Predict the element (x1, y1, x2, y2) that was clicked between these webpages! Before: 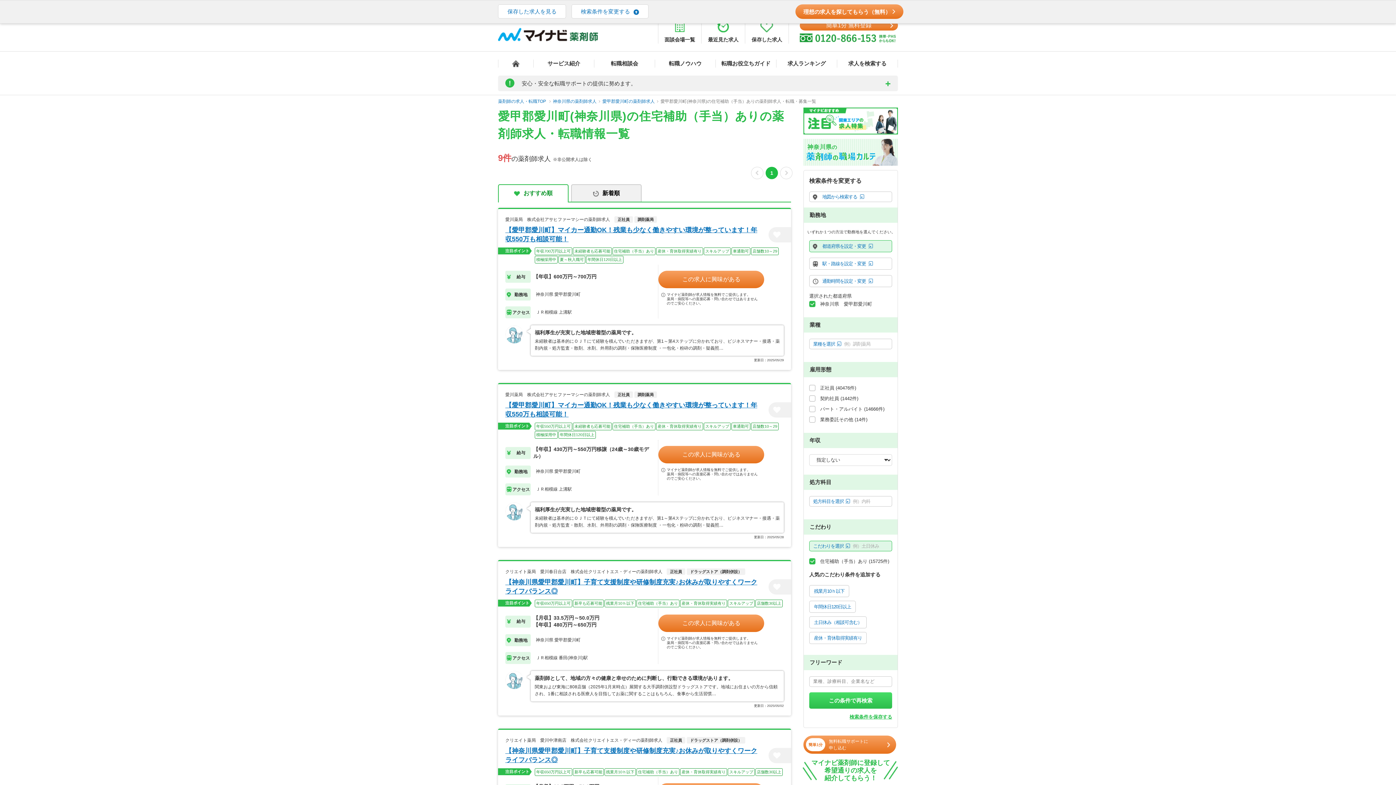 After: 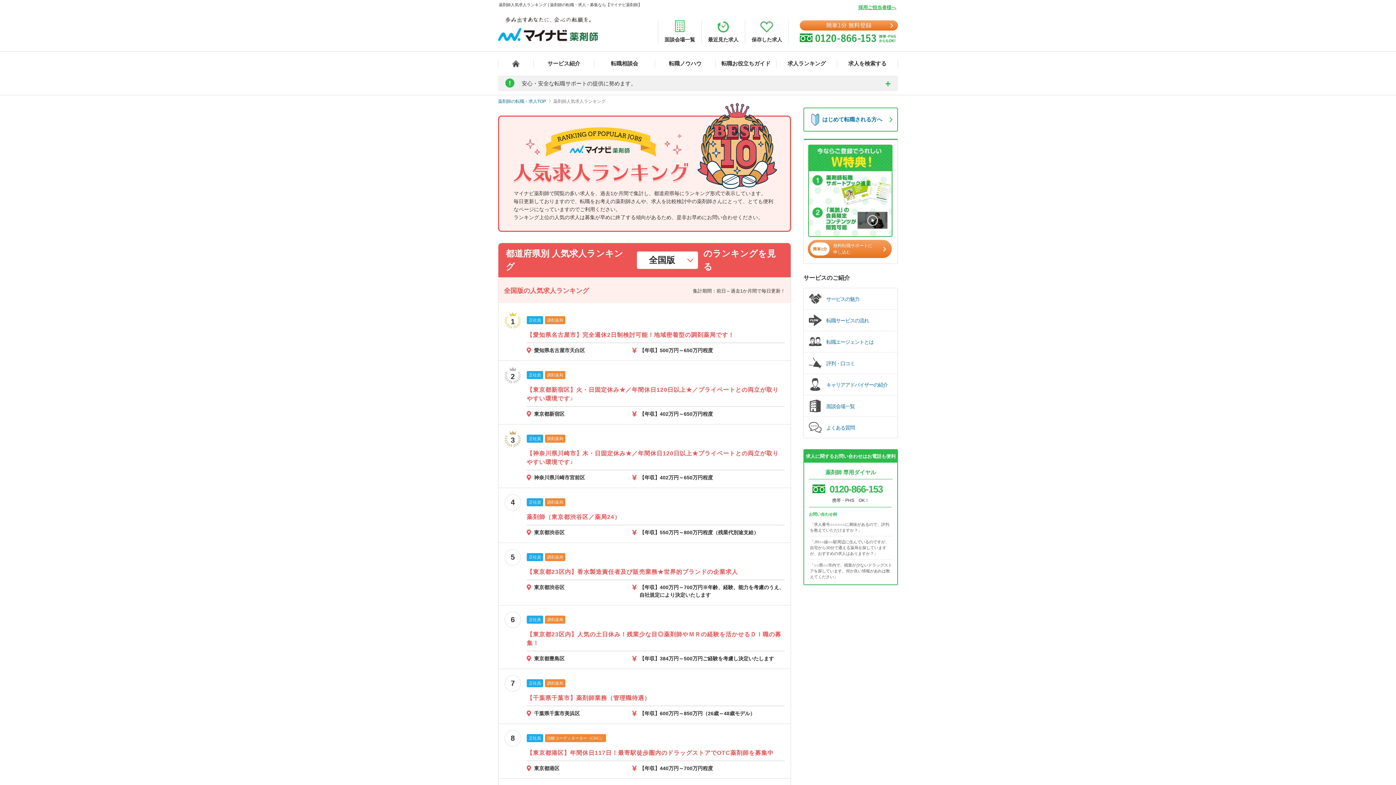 Action: label: 求人ランキング bbox: (776, 59, 837, 67)